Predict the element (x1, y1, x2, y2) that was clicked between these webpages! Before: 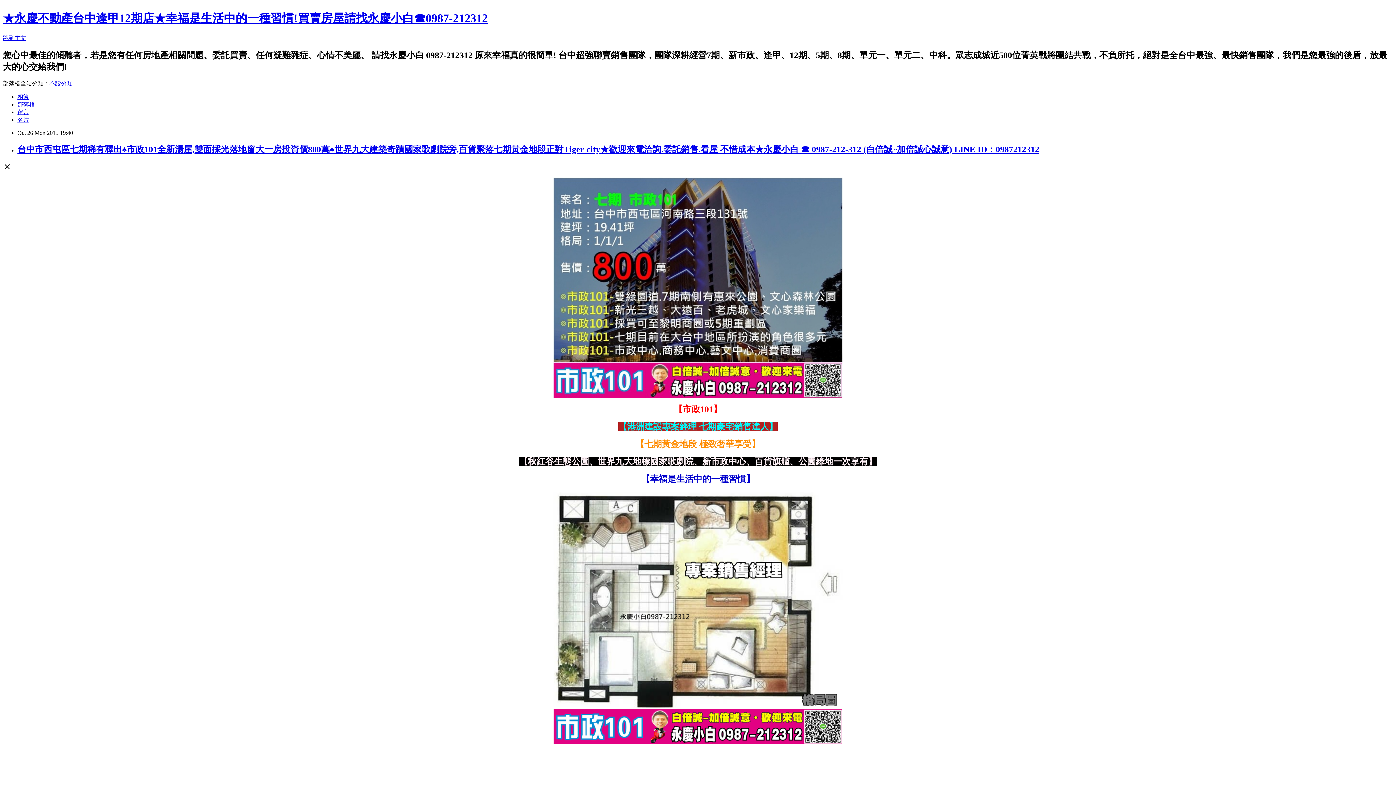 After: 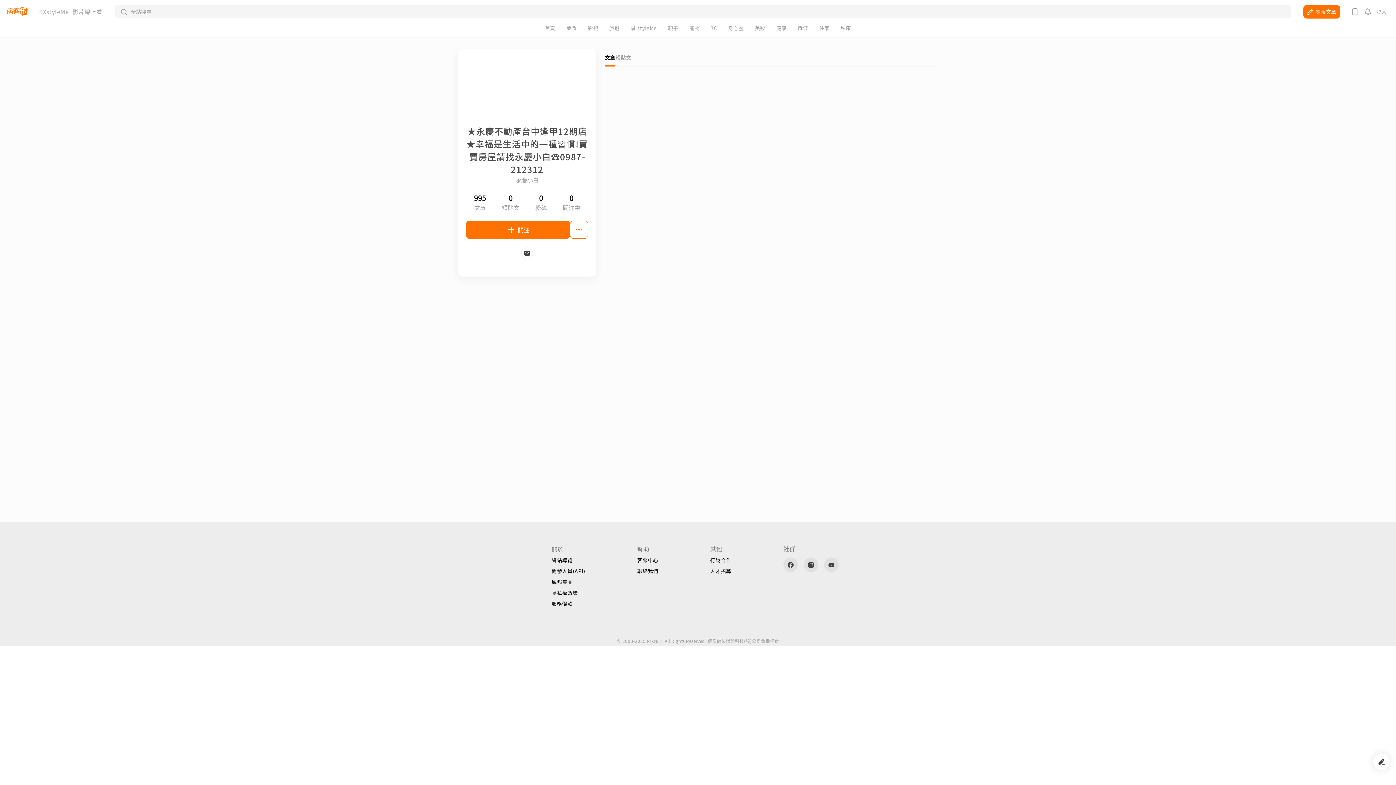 Action: label: 名片 bbox: (17, 116, 29, 122)